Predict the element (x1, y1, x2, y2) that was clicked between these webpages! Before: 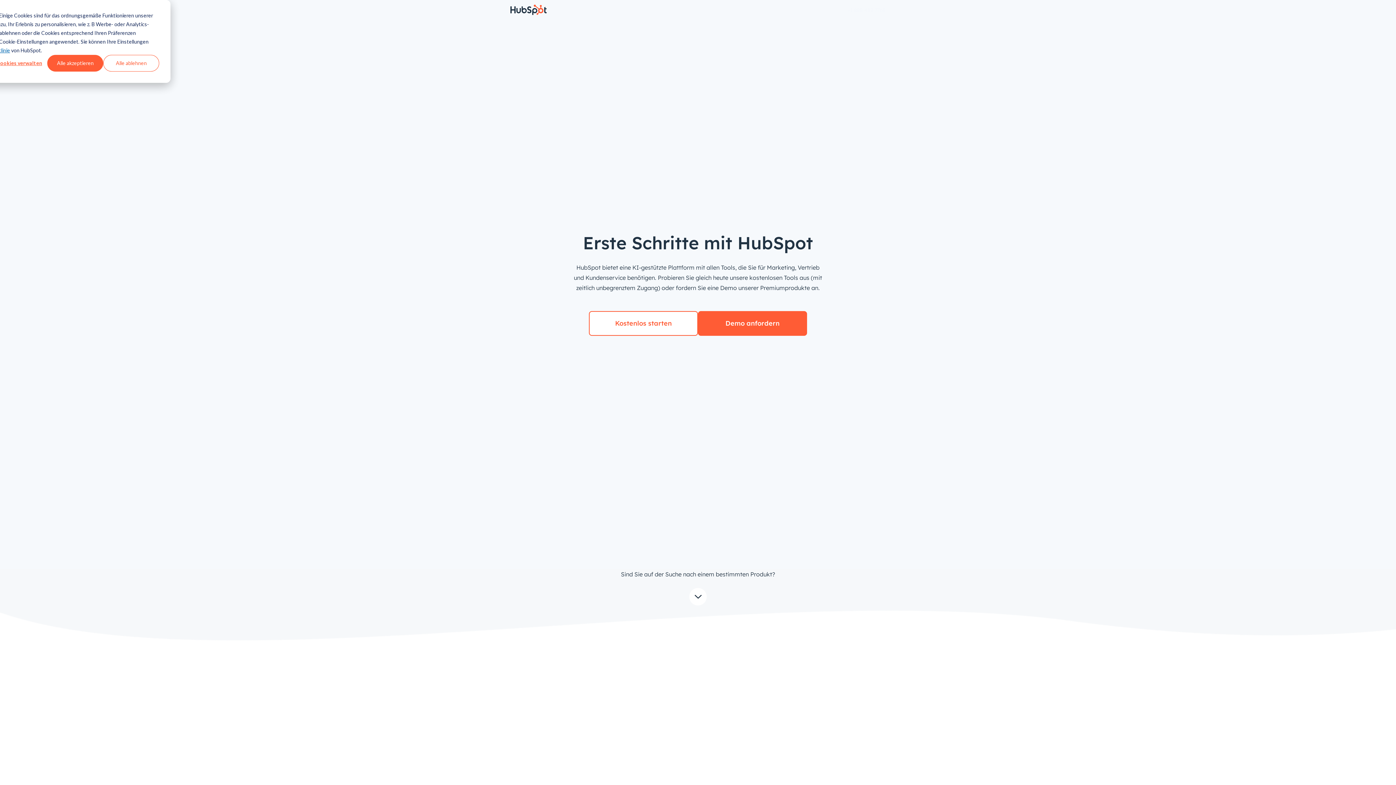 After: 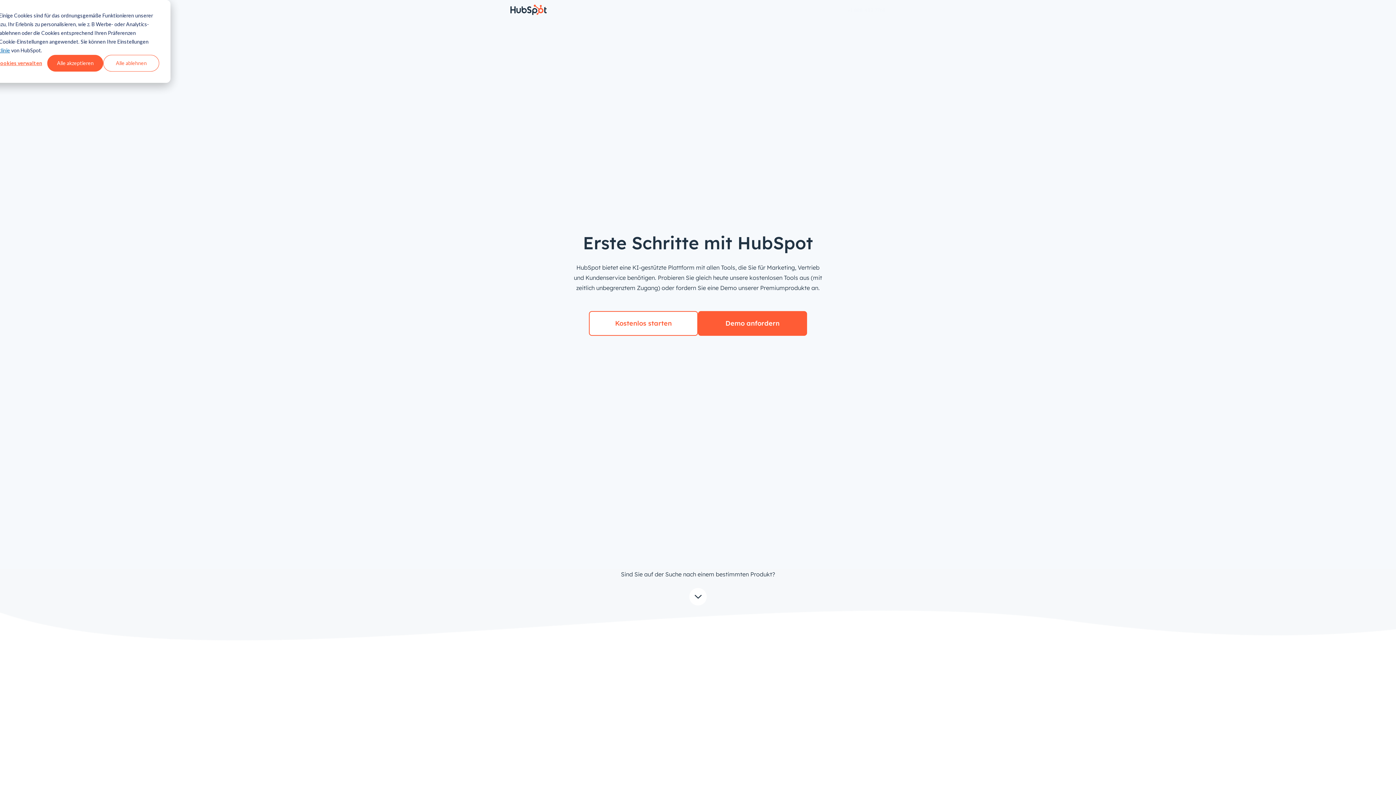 Action: bbox: (847, 6, 885, 13) label: +1 888 482 7768